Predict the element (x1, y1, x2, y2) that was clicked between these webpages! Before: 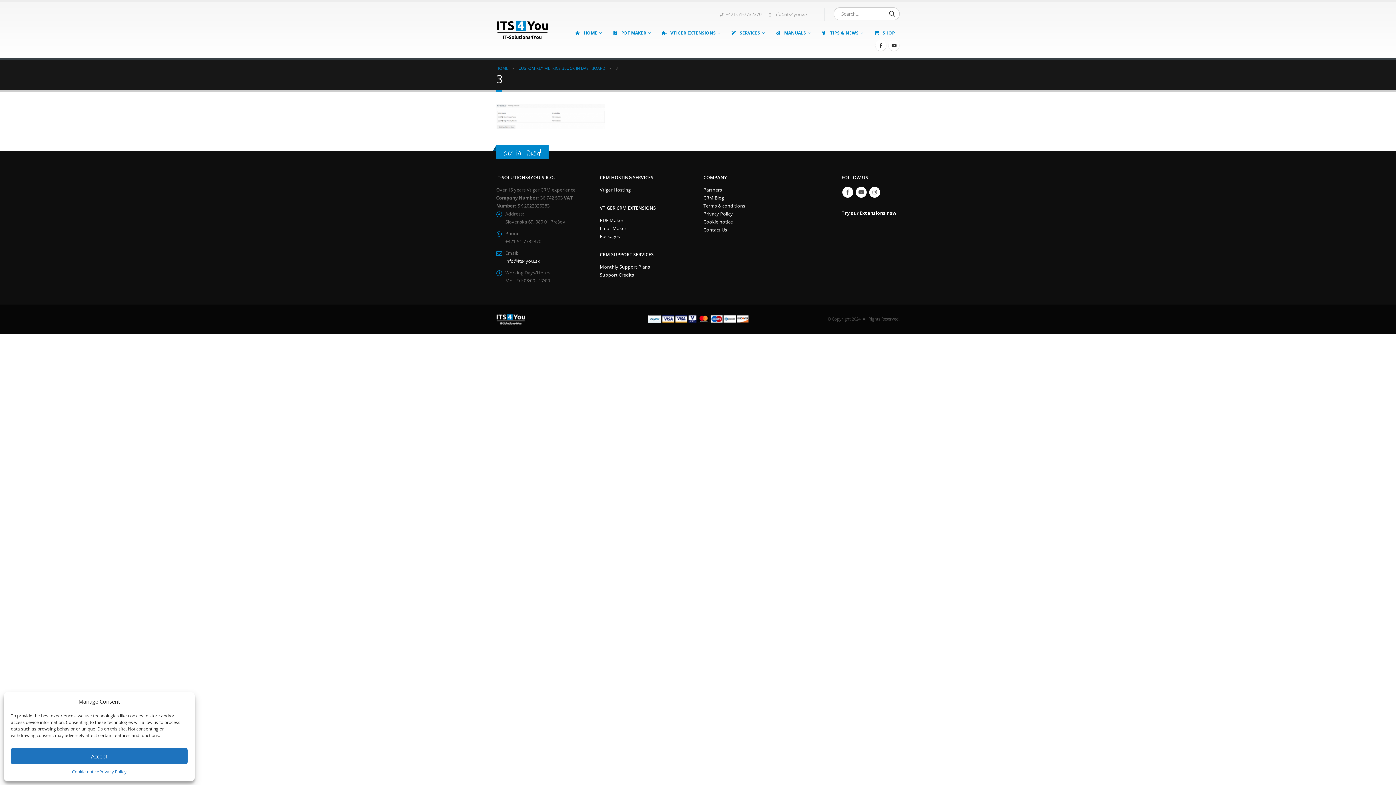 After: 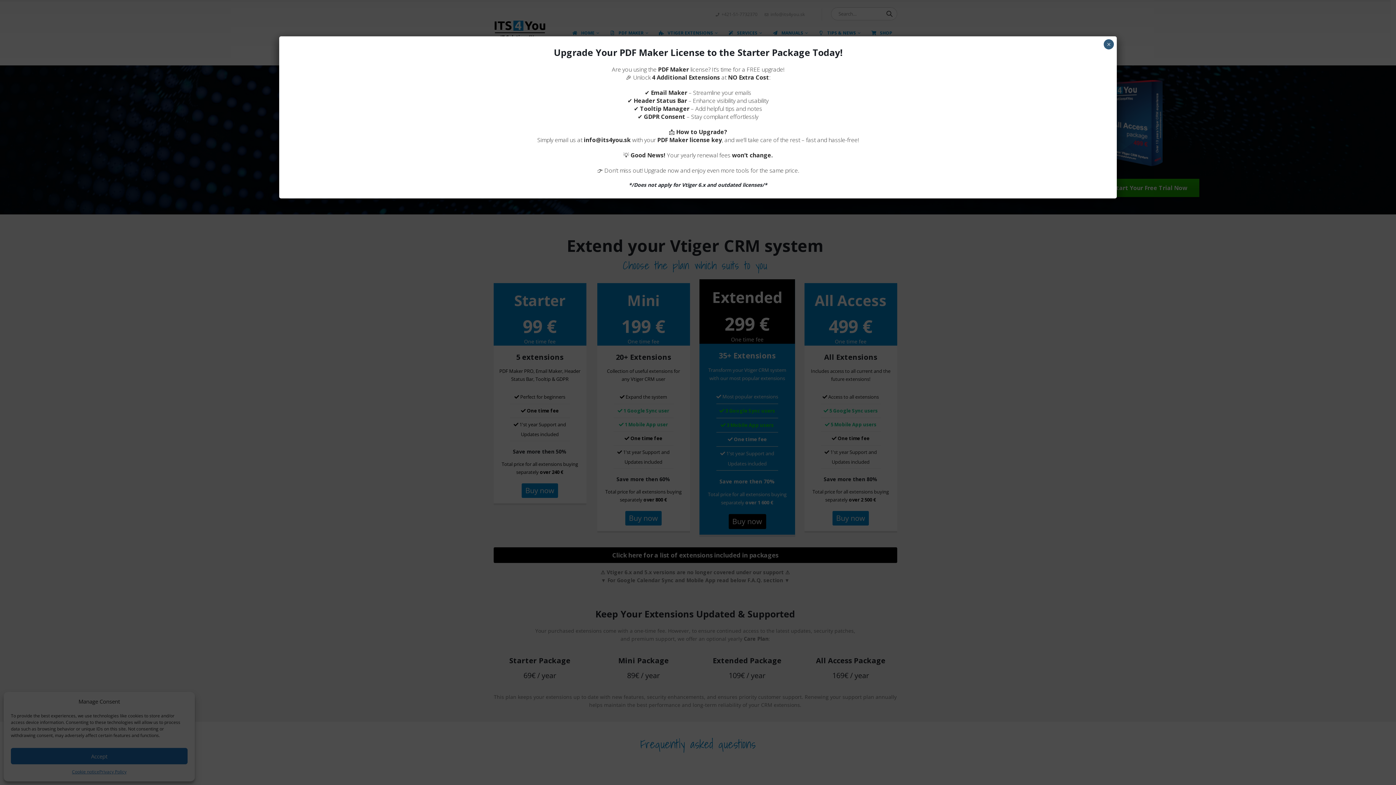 Action: bbox: (600, 233, 620, 239) label: Packages